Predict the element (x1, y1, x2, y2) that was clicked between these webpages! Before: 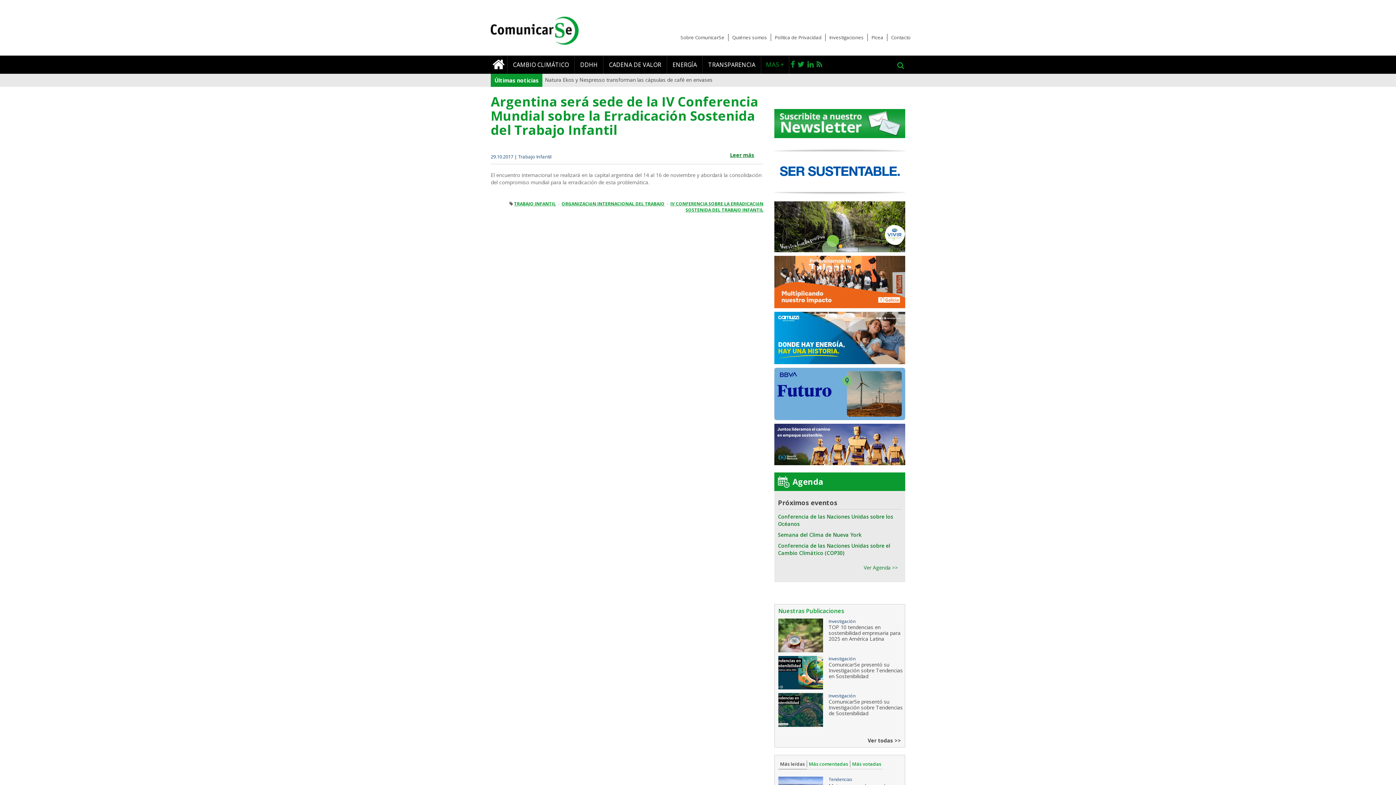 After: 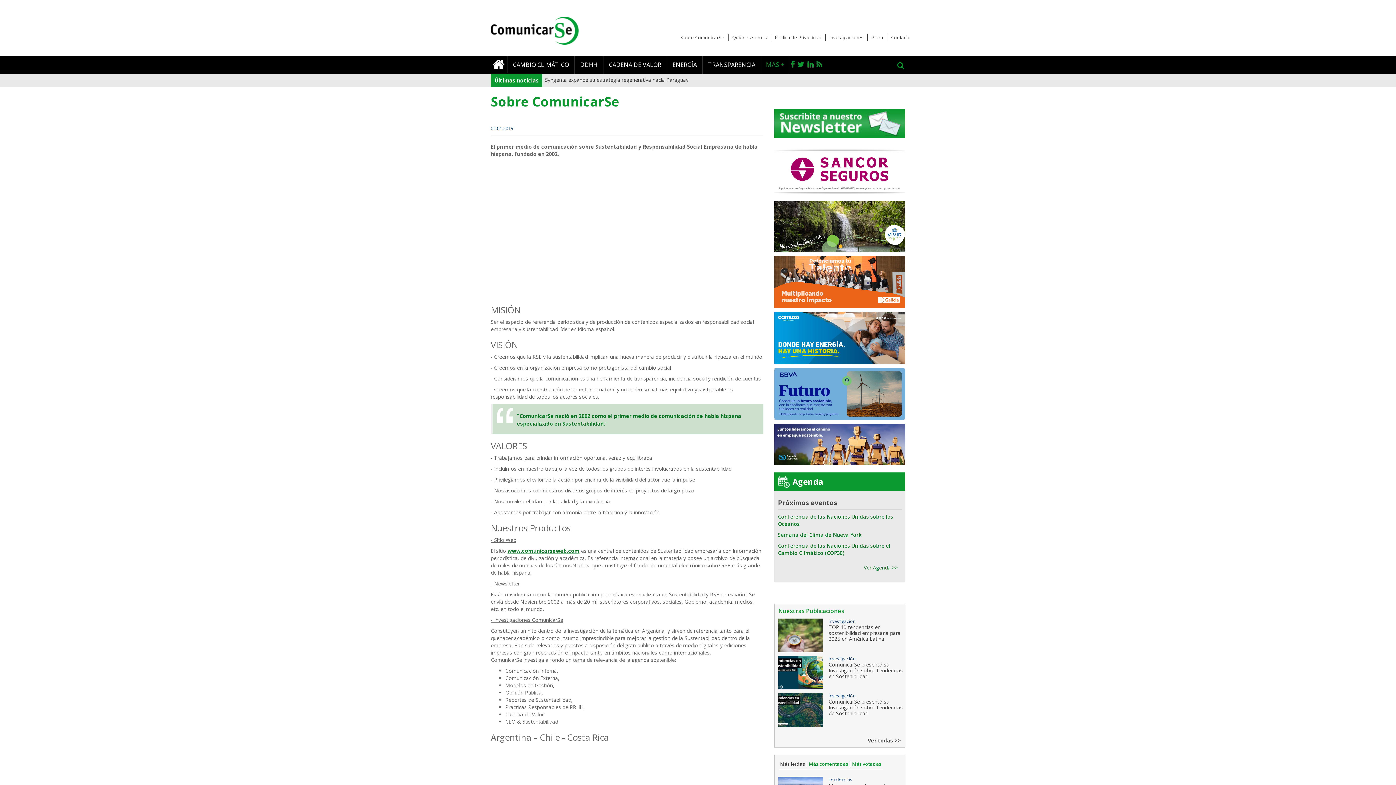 Action: bbox: (680, 33, 724, 41) label: Sobre ComunicarSe